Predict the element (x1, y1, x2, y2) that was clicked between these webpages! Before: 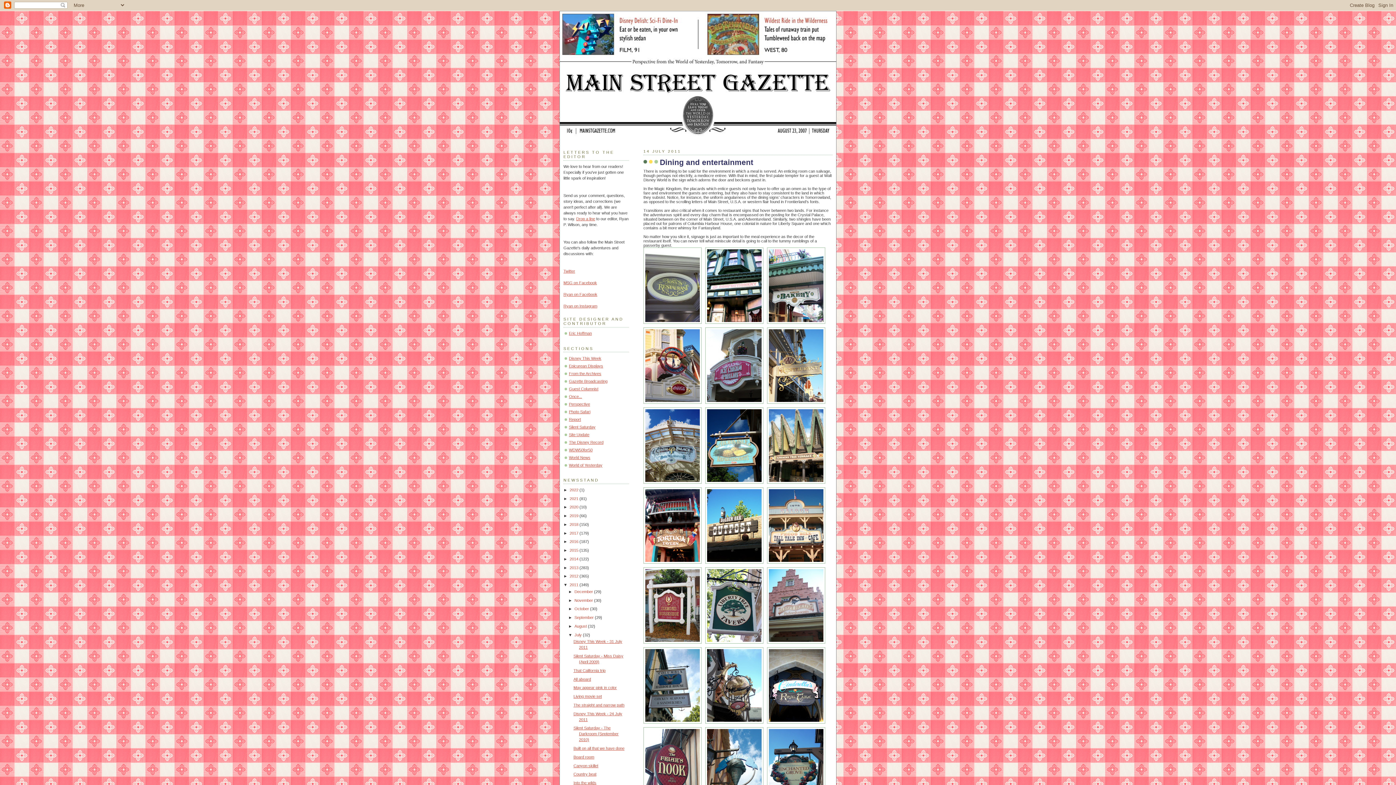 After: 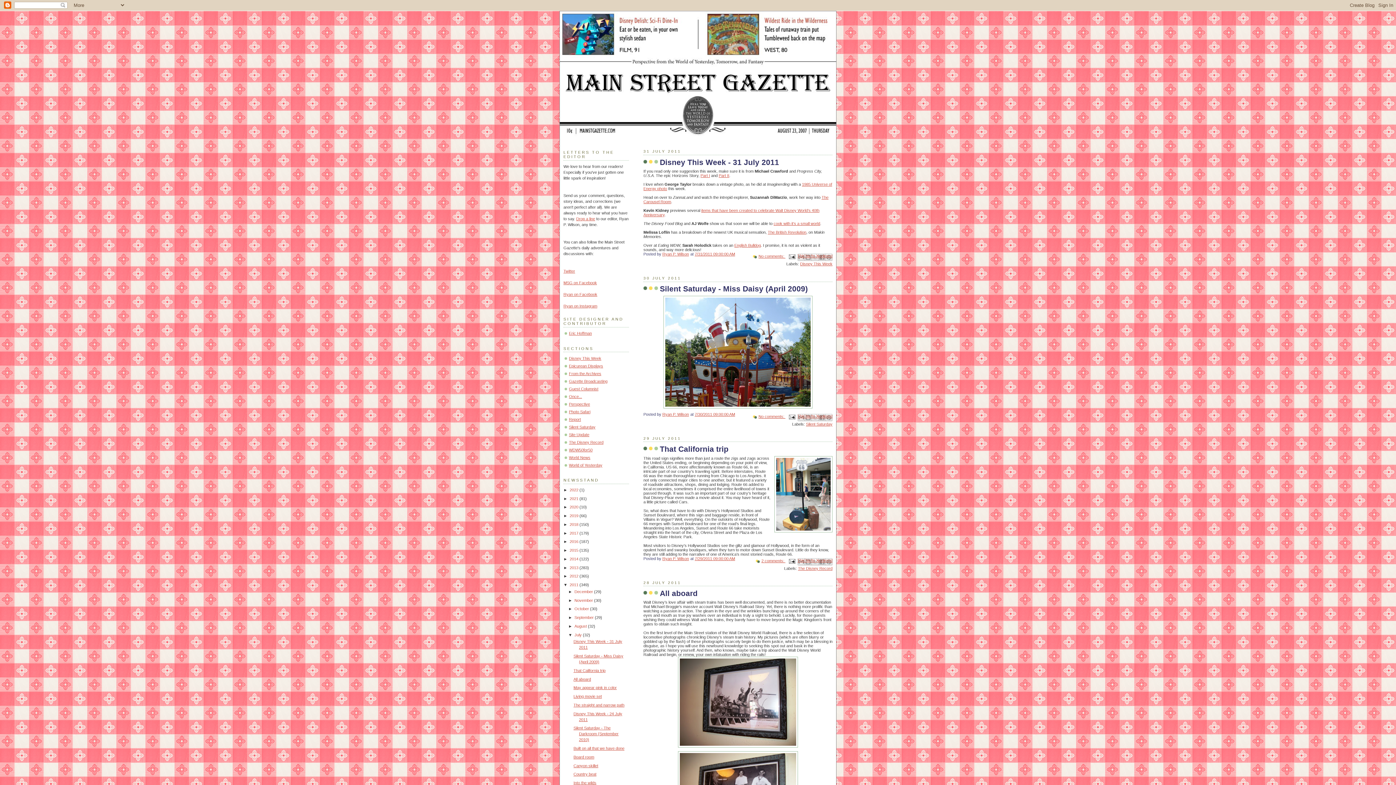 Action: bbox: (574, 632, 583, 637) label: July 